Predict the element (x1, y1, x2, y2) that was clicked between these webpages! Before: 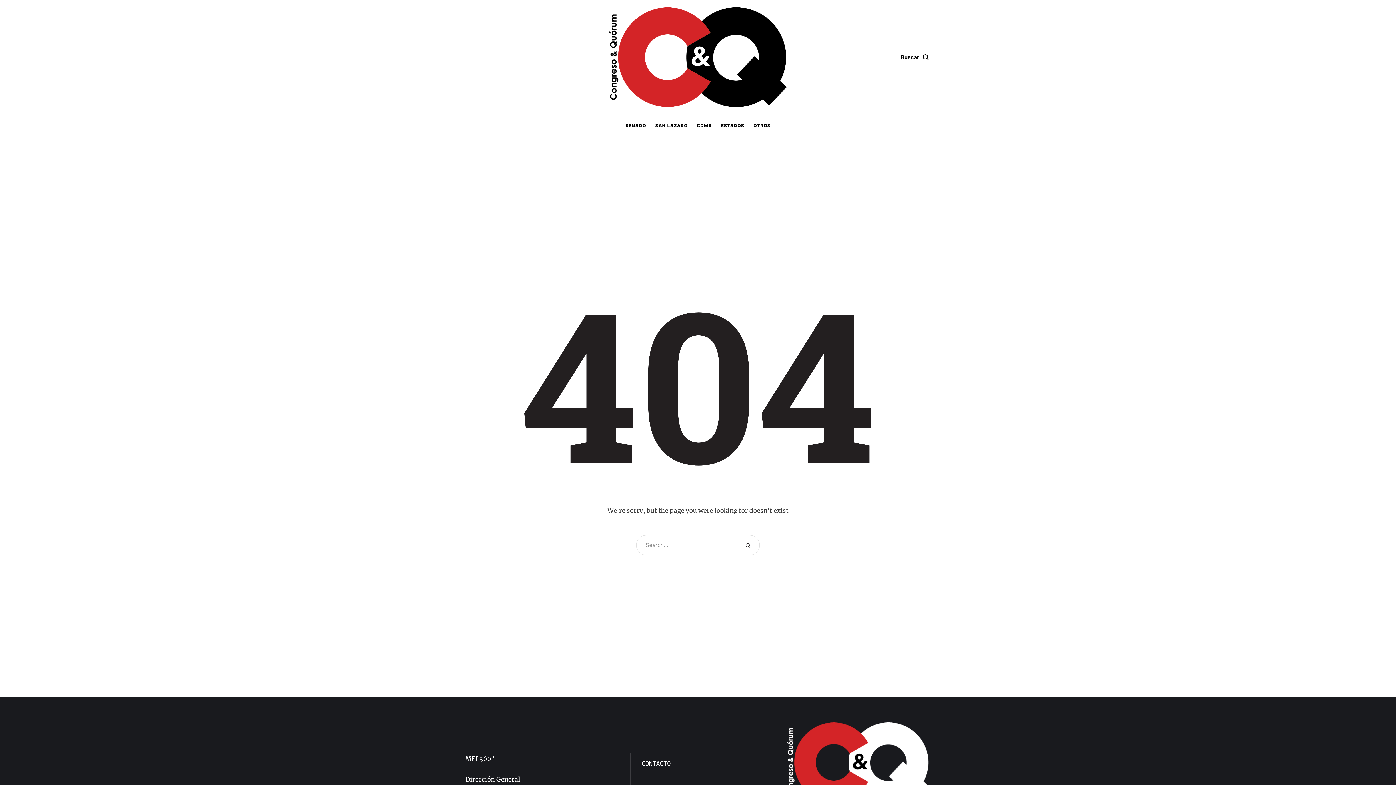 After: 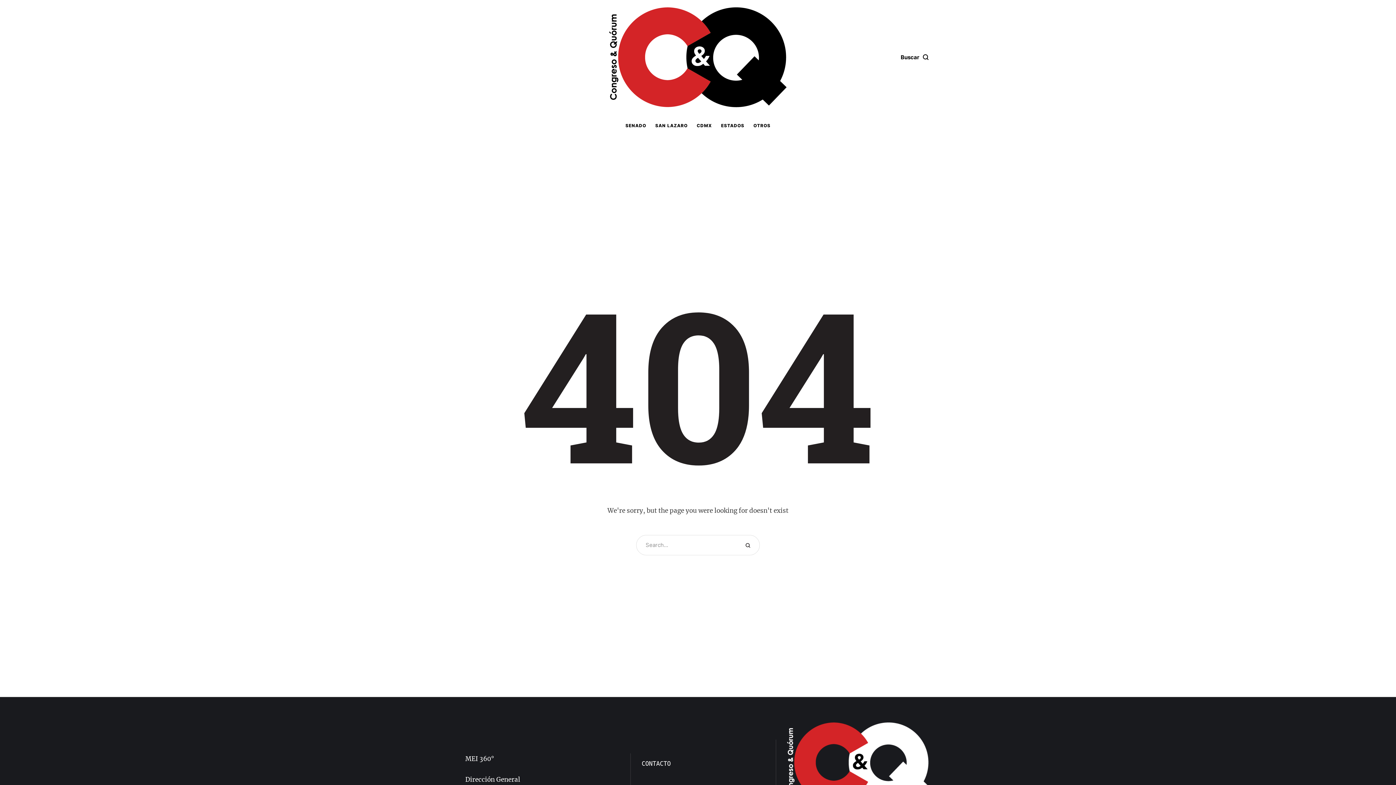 Action: bbox: (1370, 759, 1389, 778)